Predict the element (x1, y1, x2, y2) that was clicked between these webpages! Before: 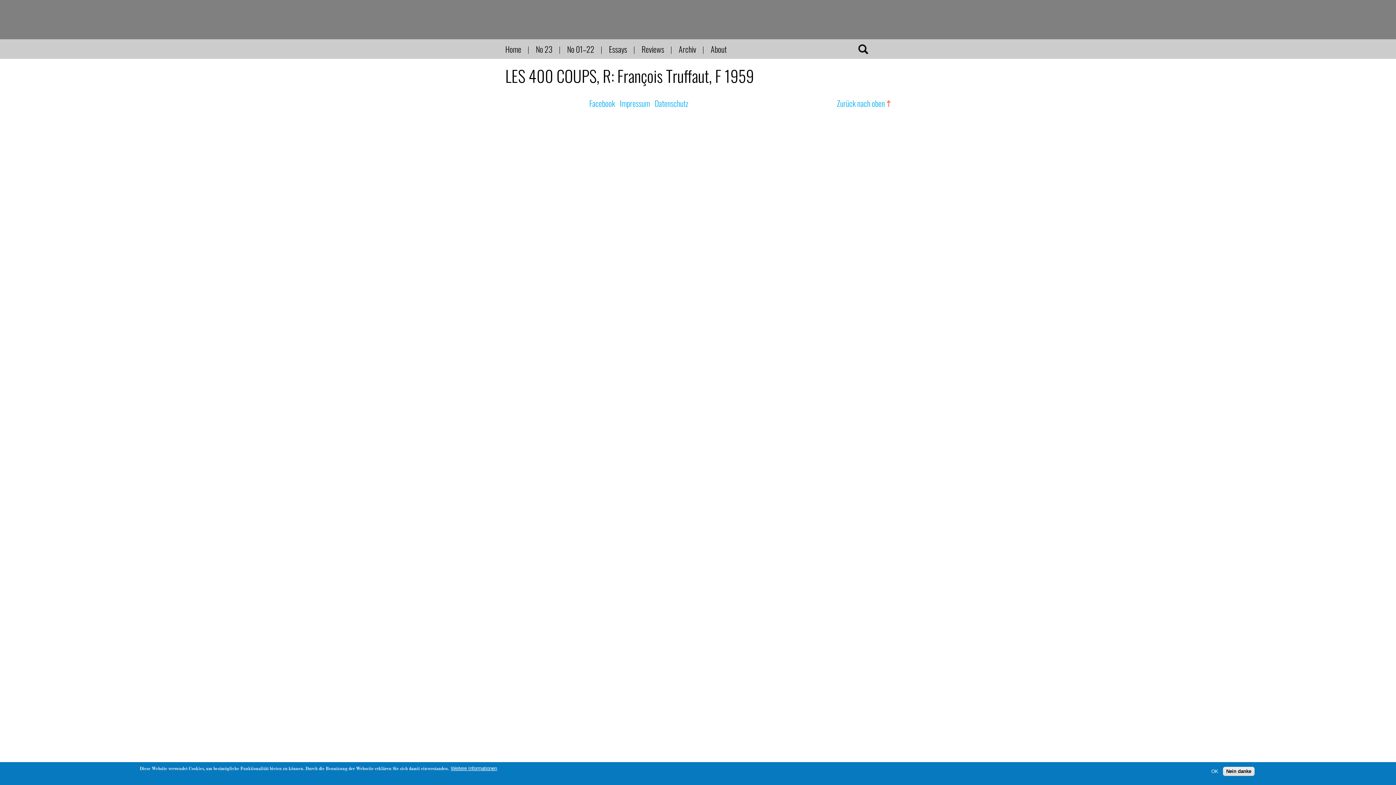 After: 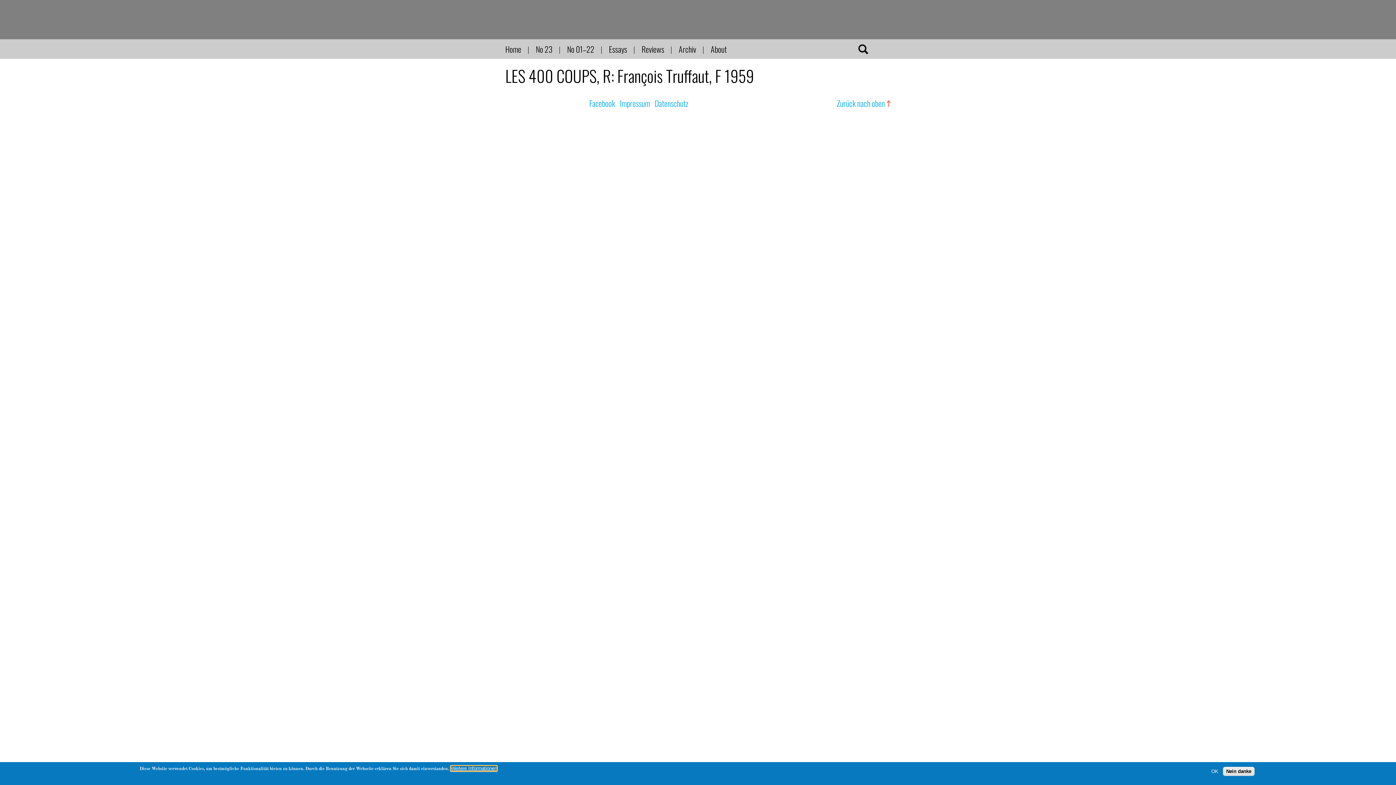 Action: bbox: (450, 766, 497, 771) label: Weitere Informationen